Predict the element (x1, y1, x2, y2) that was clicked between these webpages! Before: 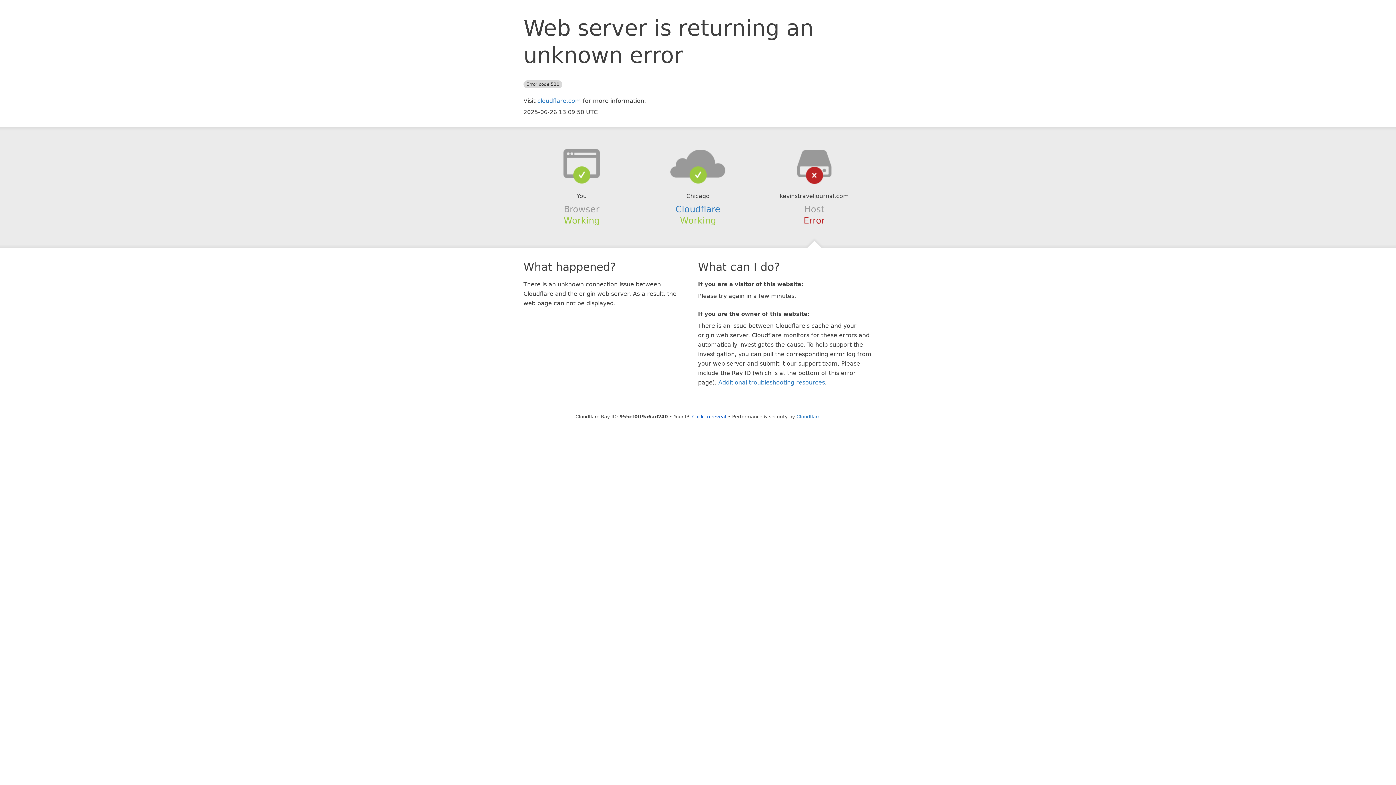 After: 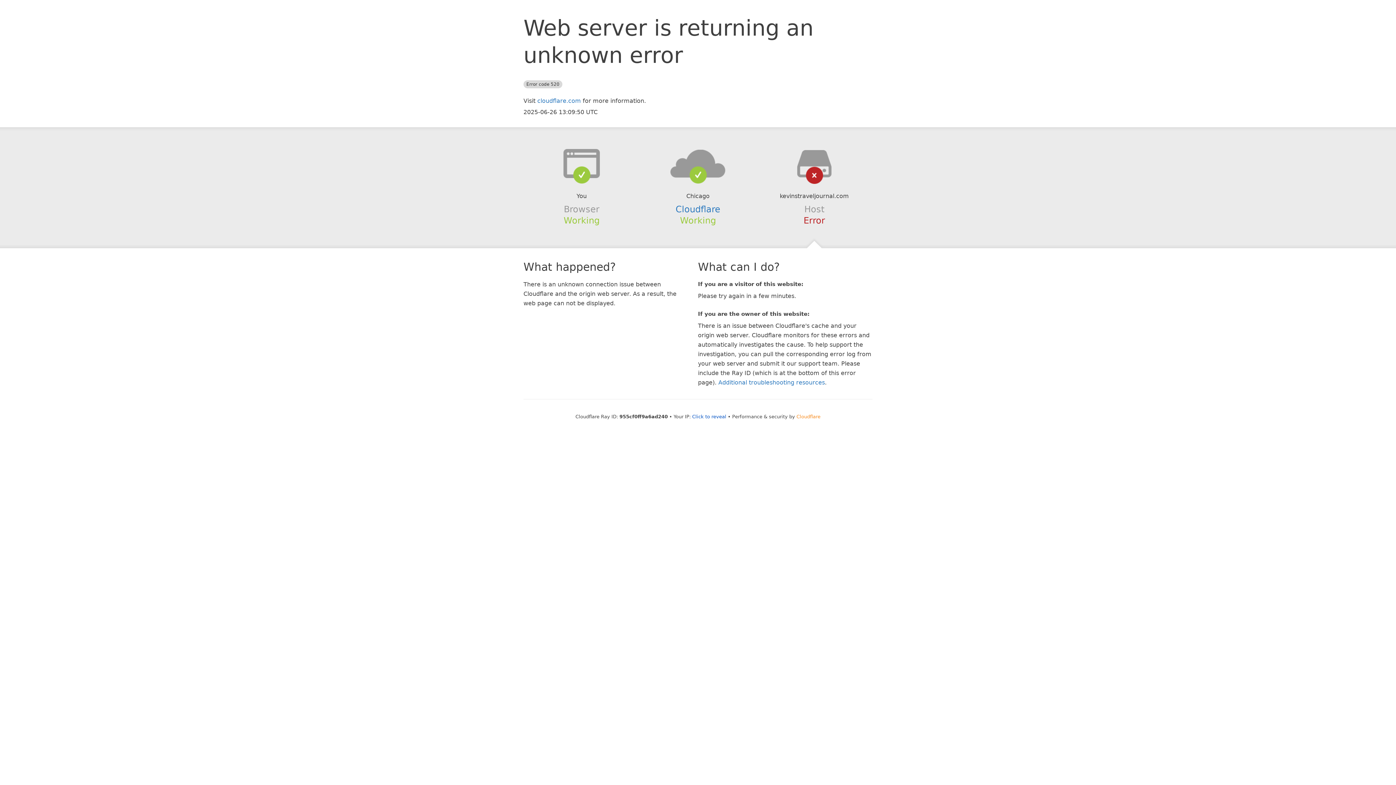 Action: label: Cloudflare bbox: (796, 414, 820, 419)